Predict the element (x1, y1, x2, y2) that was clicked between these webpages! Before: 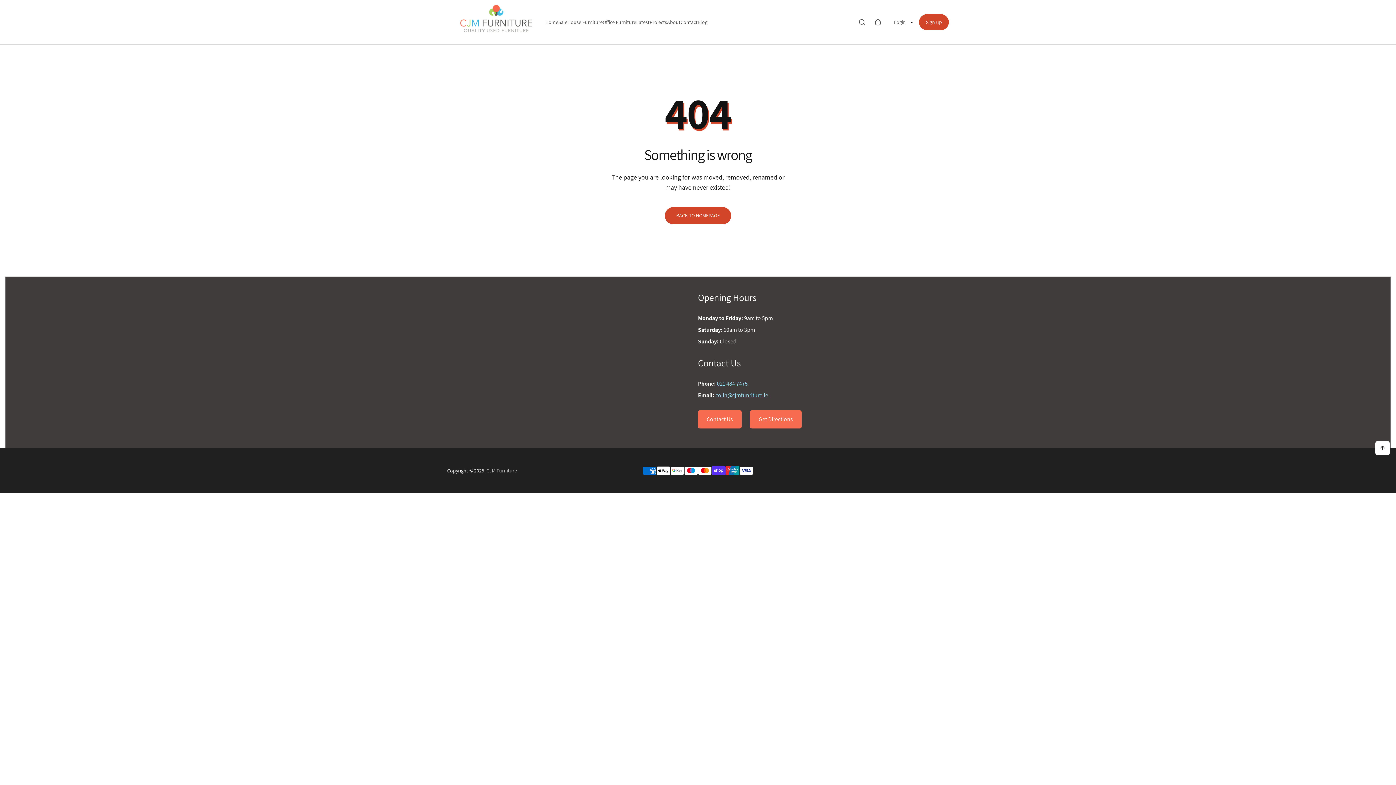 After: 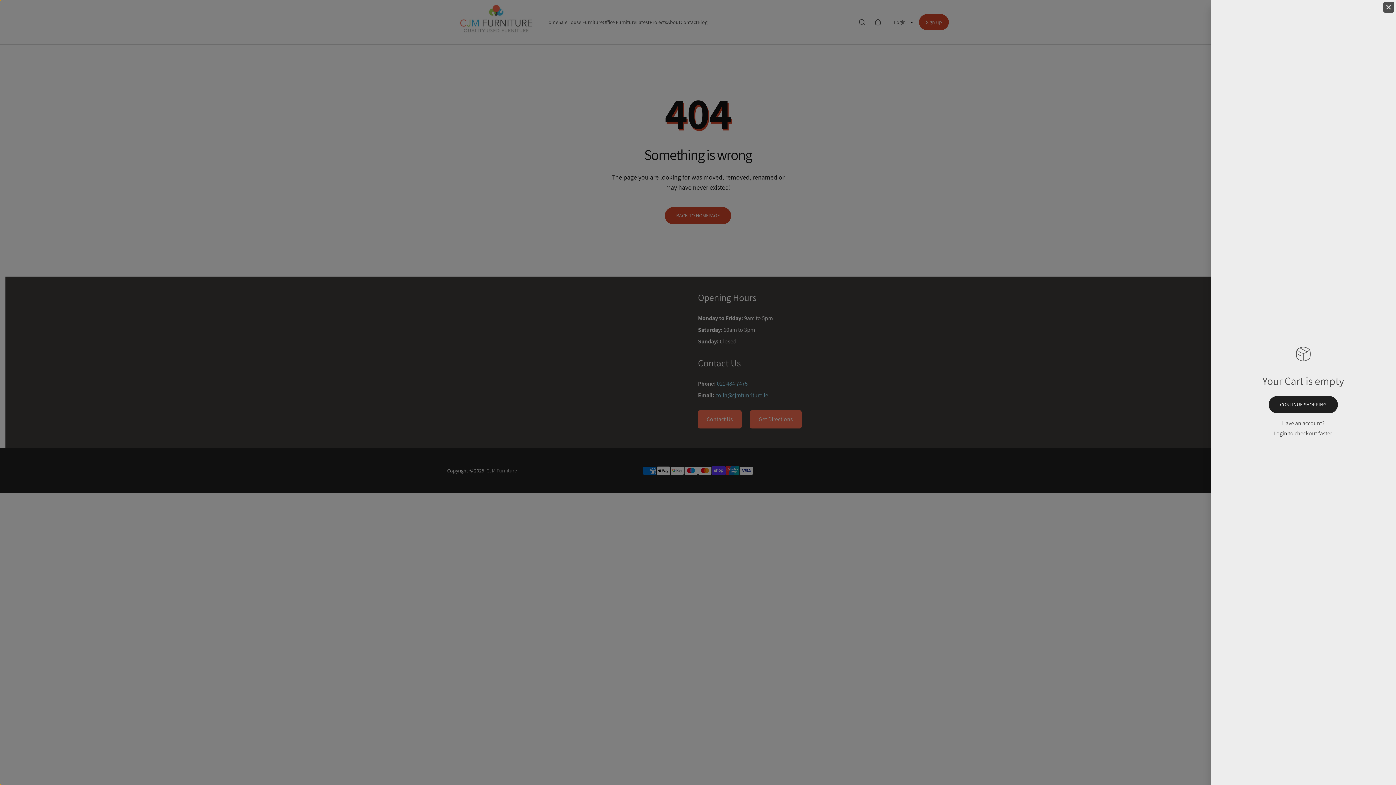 Action: bbox: (870, 14, 886, 30) label: 0 items in cart